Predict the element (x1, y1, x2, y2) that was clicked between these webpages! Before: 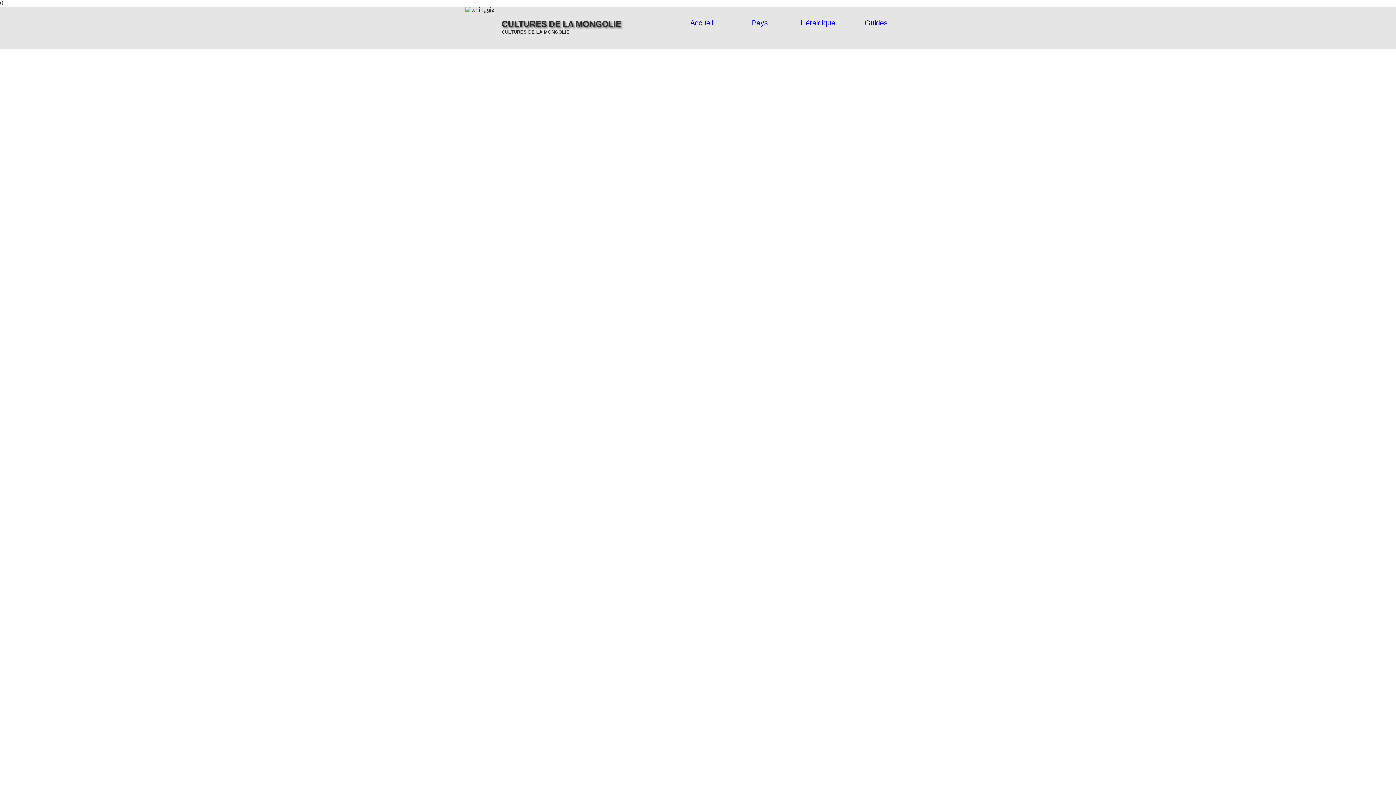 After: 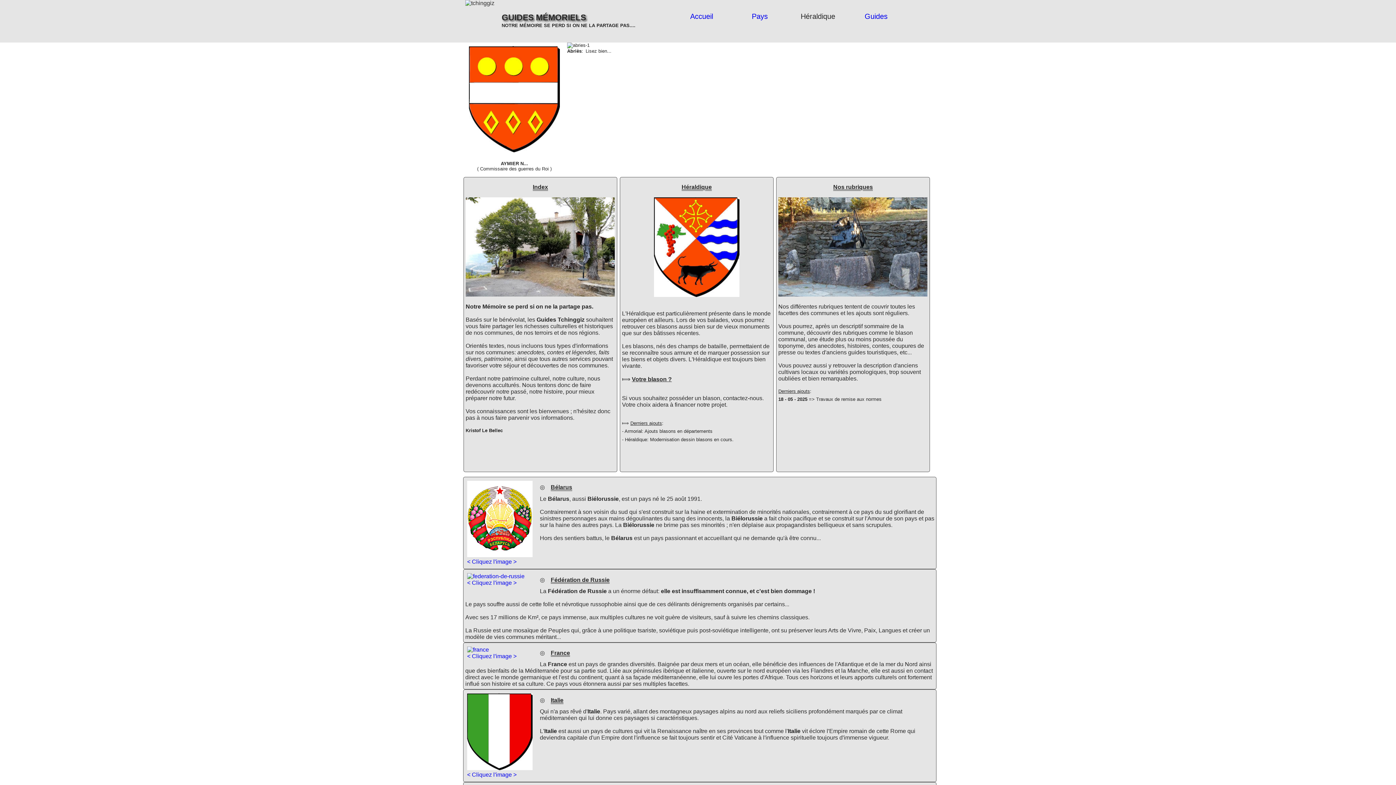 Action: bbox: (752, 18, 768, 26) label: Pays